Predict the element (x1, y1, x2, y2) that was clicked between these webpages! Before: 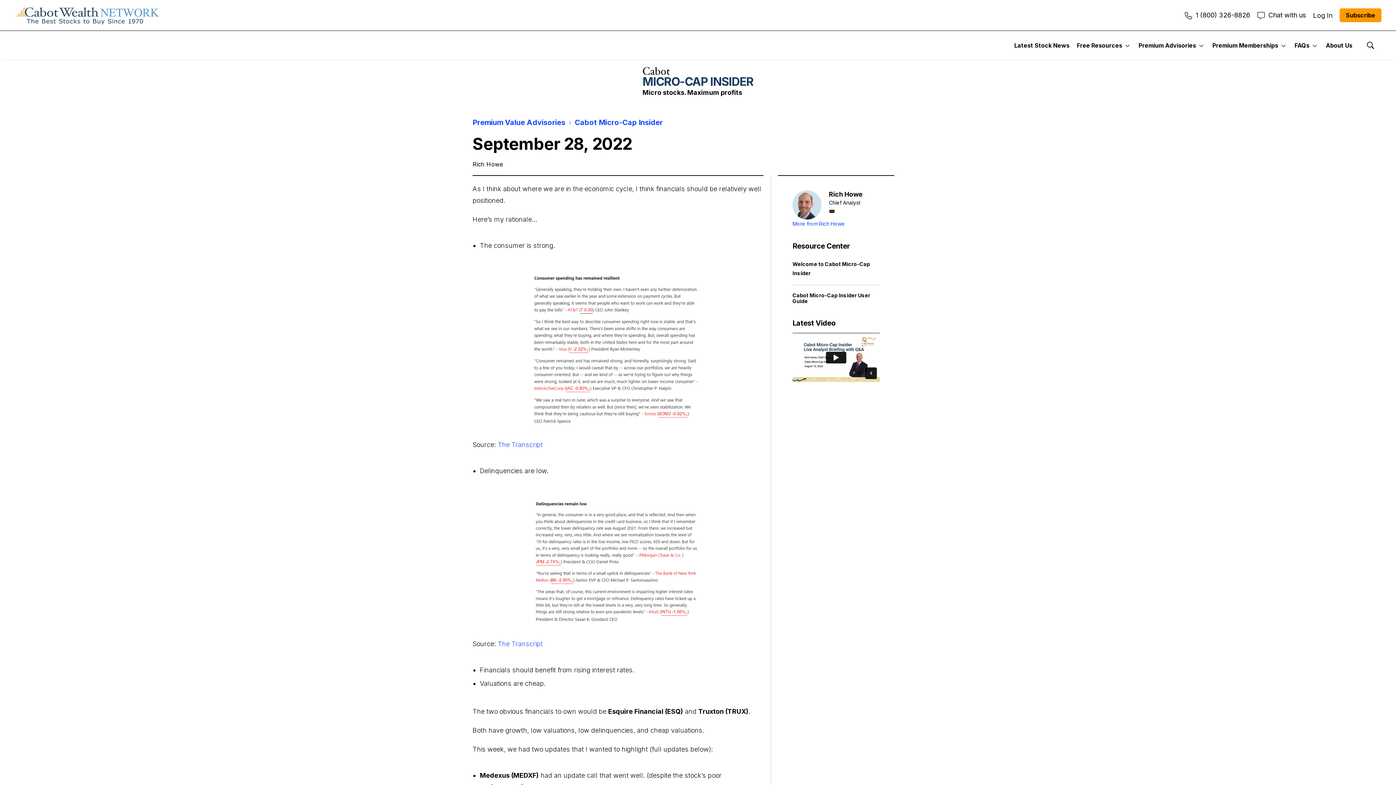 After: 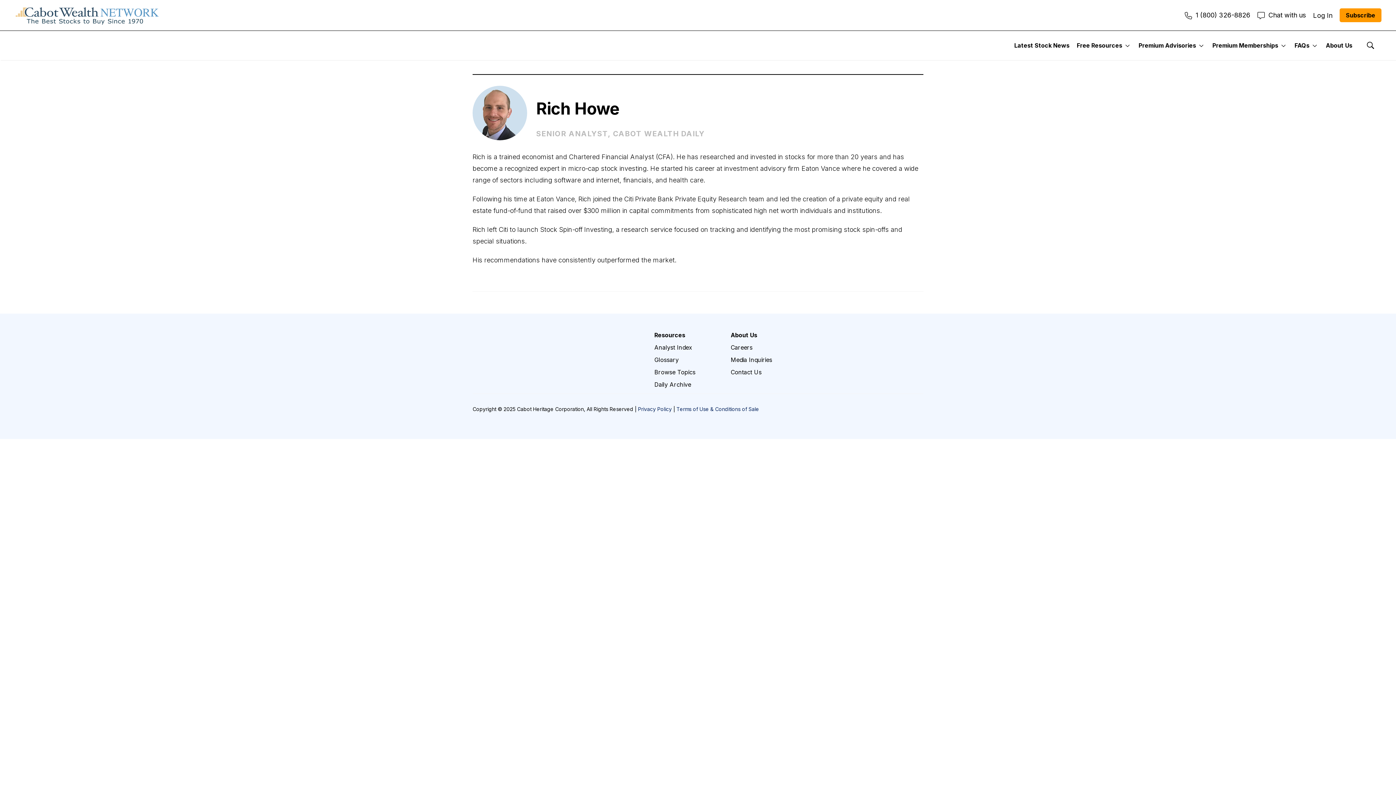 Action: label: Rich Howe bbox: (829, 190, 862, 198)